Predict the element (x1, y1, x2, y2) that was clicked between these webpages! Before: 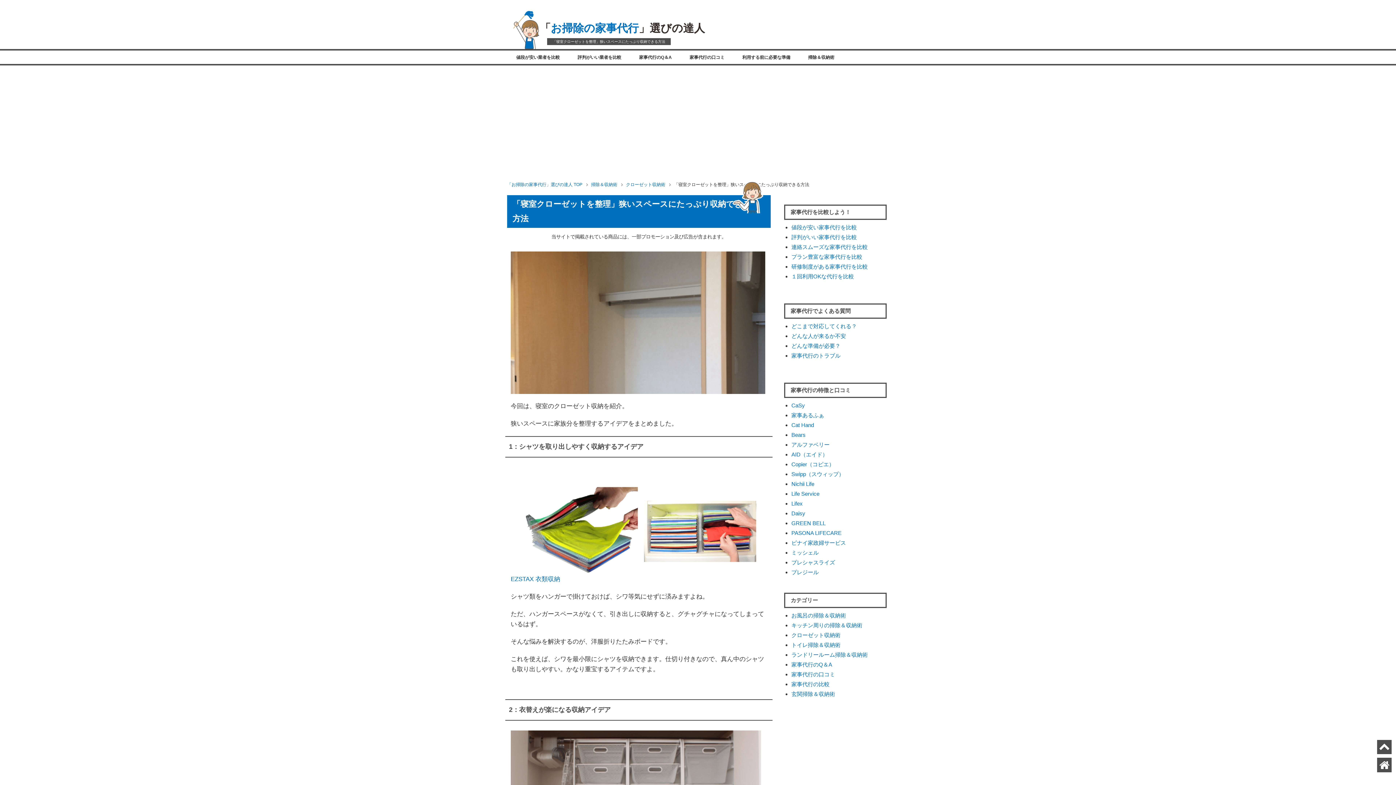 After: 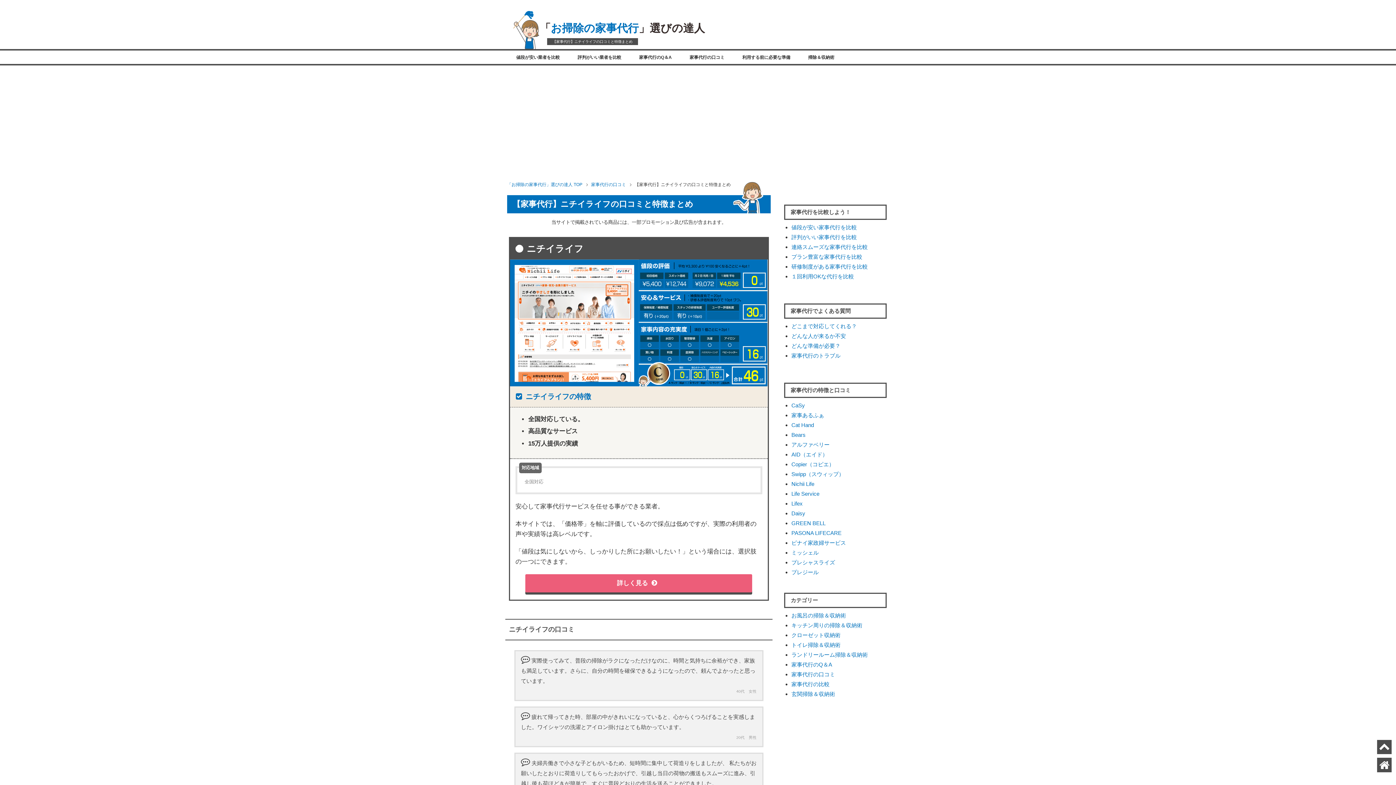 Action: label: Nichii Life bbox: (791, 481, 814, 487)